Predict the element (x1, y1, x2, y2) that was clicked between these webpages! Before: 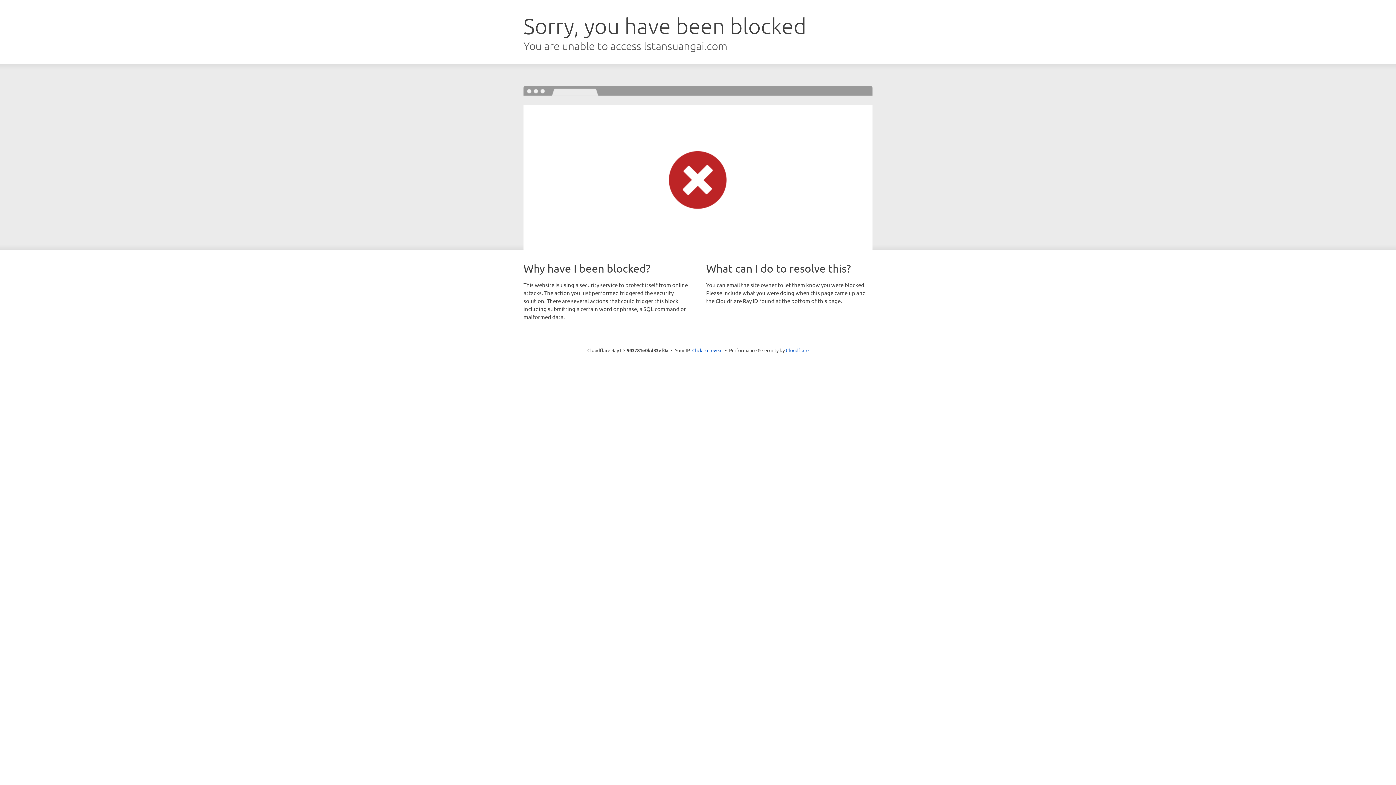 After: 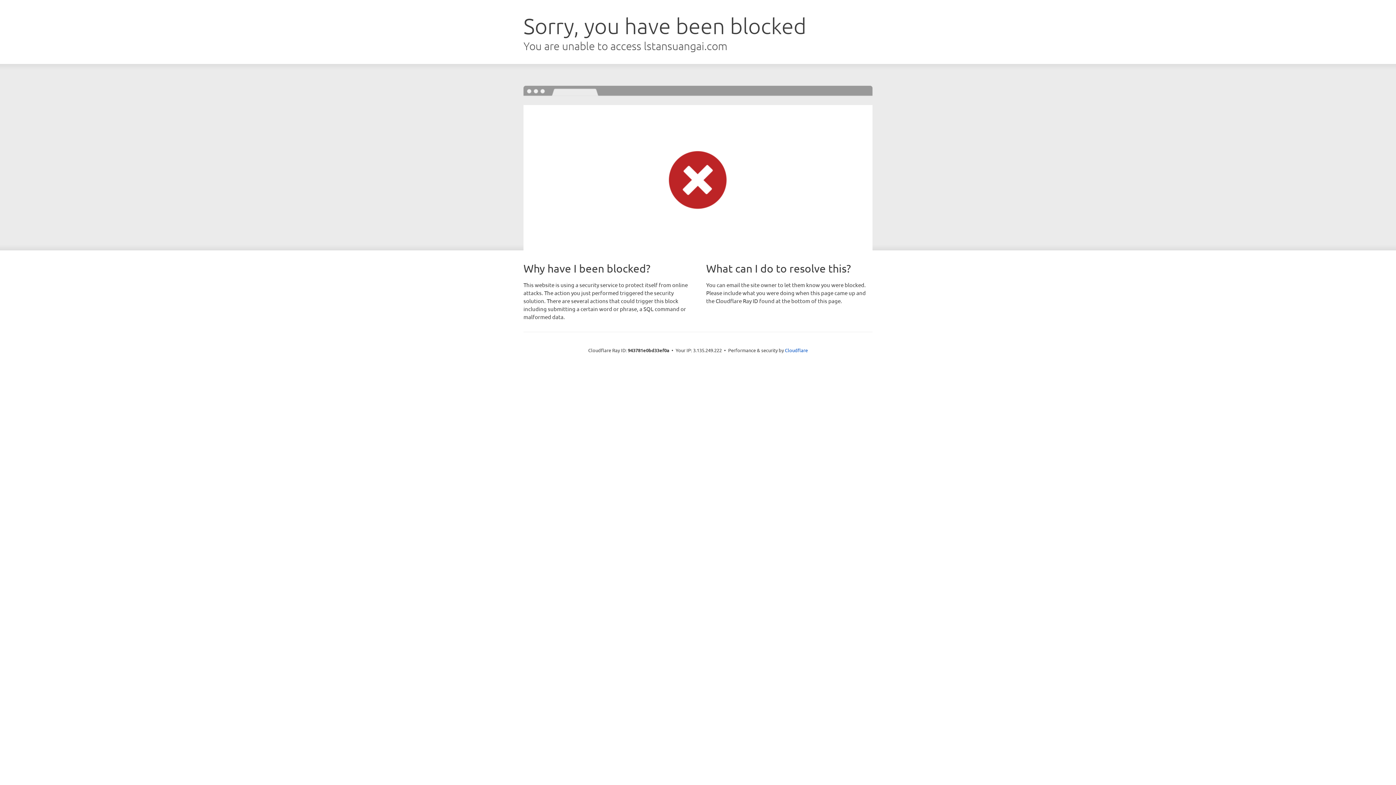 Action: bbox: (692, 346, 722, 353) label: Click to reveal